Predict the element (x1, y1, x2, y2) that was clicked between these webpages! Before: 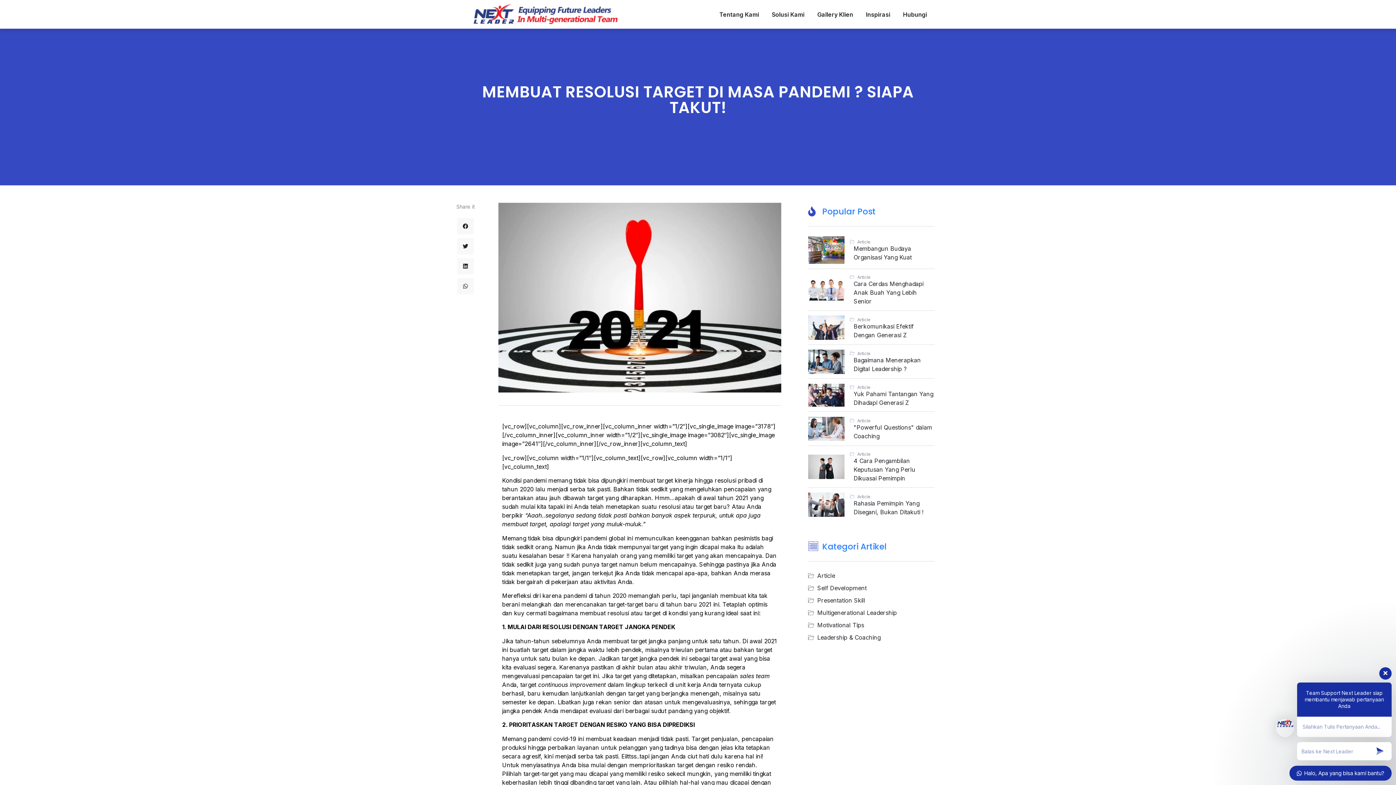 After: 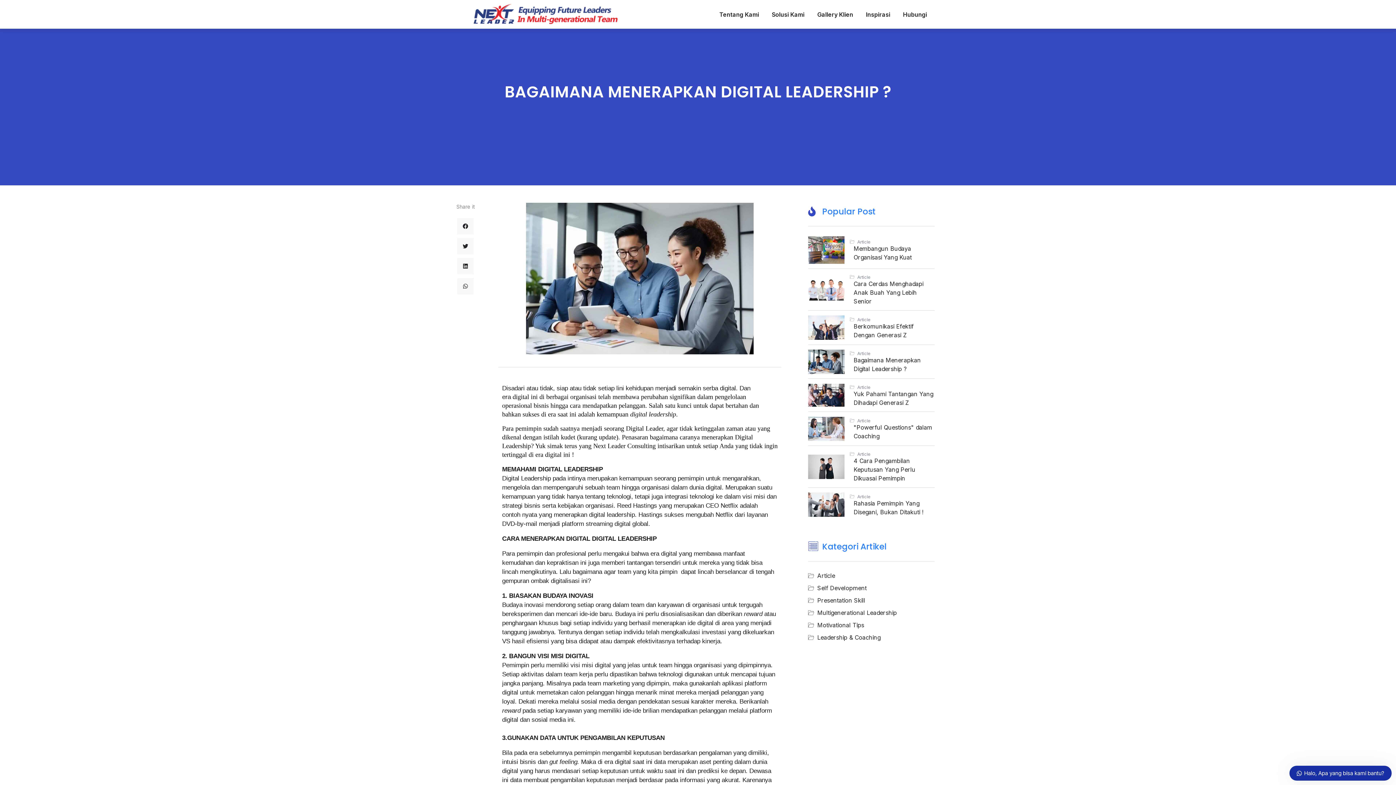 Action: bbox: (808, 349, 935, 374) label:  Article
Bagaimana Menerapkan Digital Leadership ?